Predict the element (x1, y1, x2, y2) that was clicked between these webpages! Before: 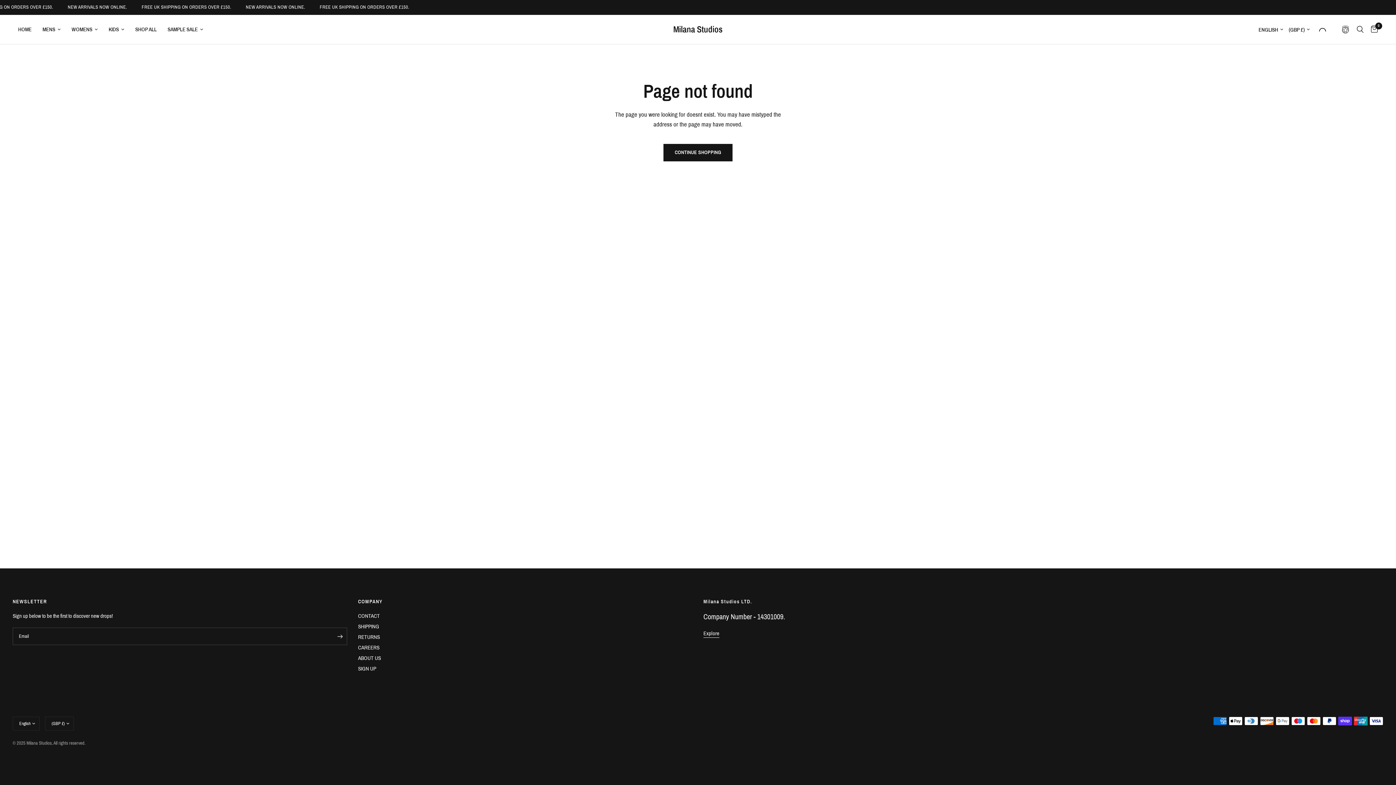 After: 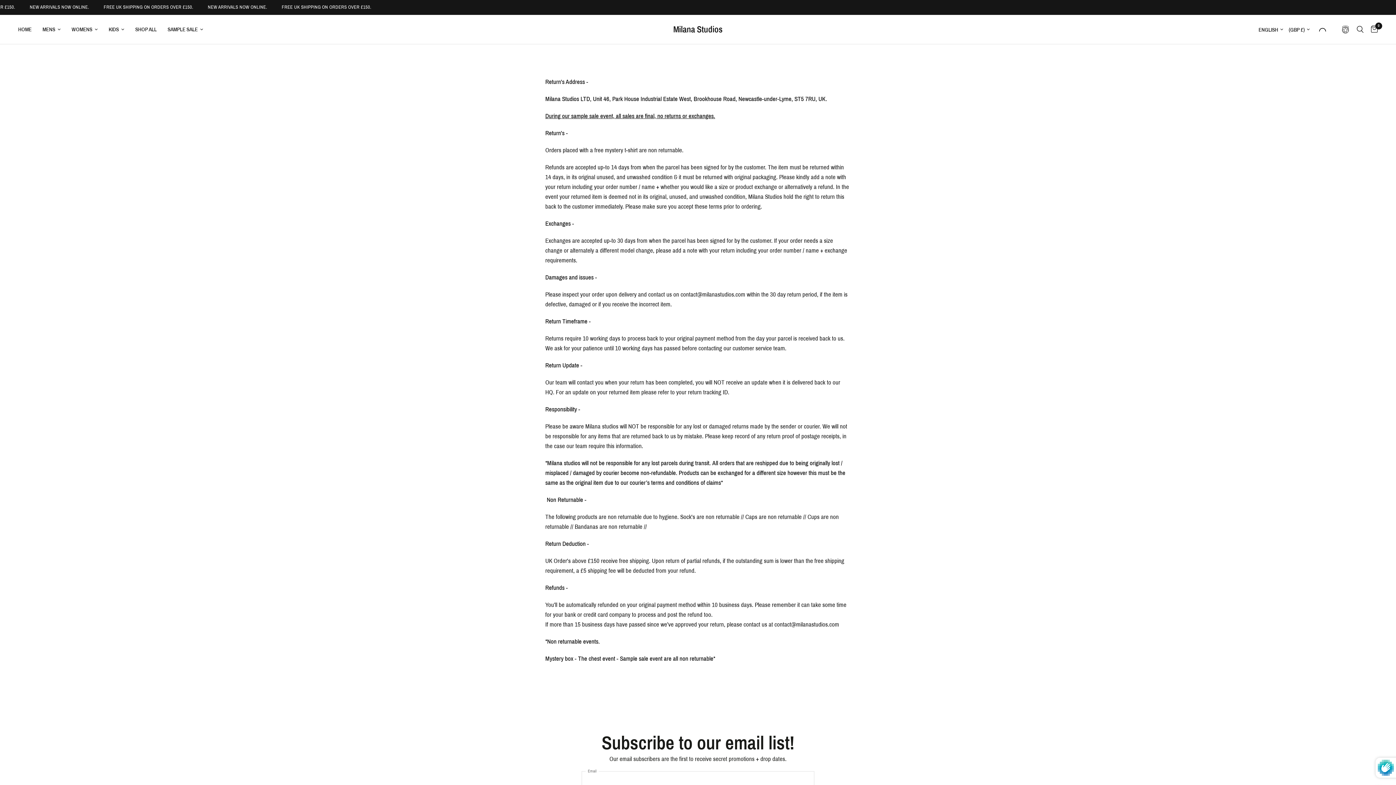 Action: bbox: (358, 634, 380, 640) label: RETURNS